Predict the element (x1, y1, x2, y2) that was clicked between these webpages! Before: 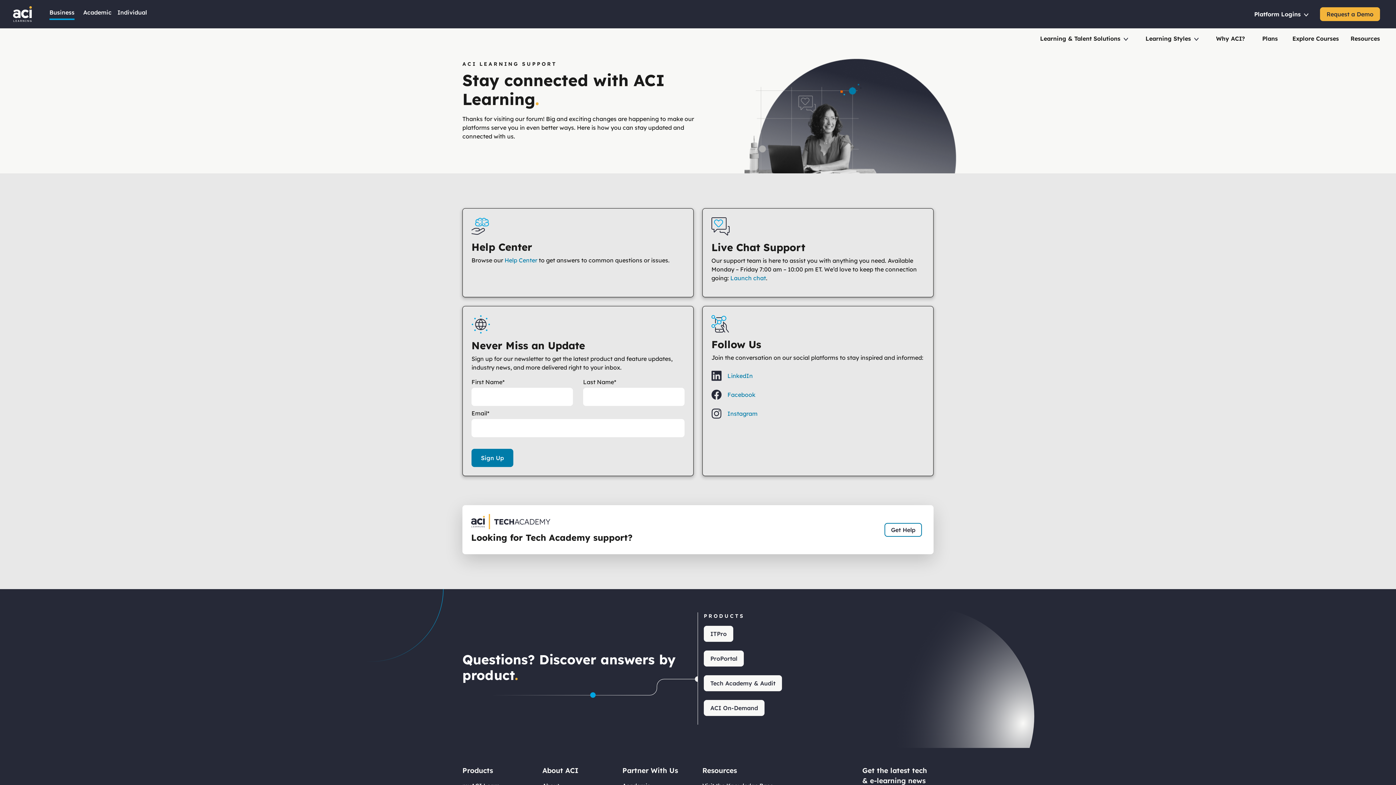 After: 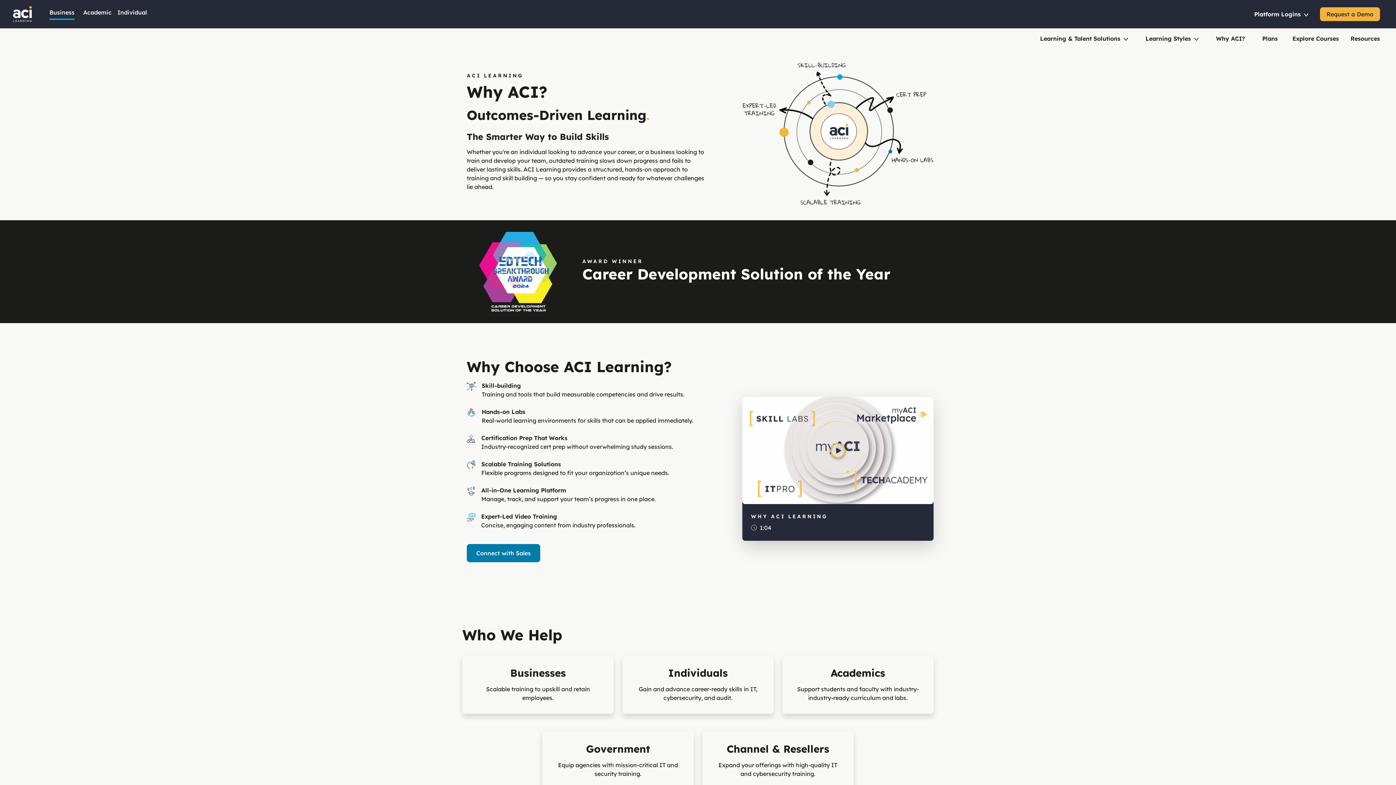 Action: bbox: (1213, 31, 1248, 45) label: Why ACI?